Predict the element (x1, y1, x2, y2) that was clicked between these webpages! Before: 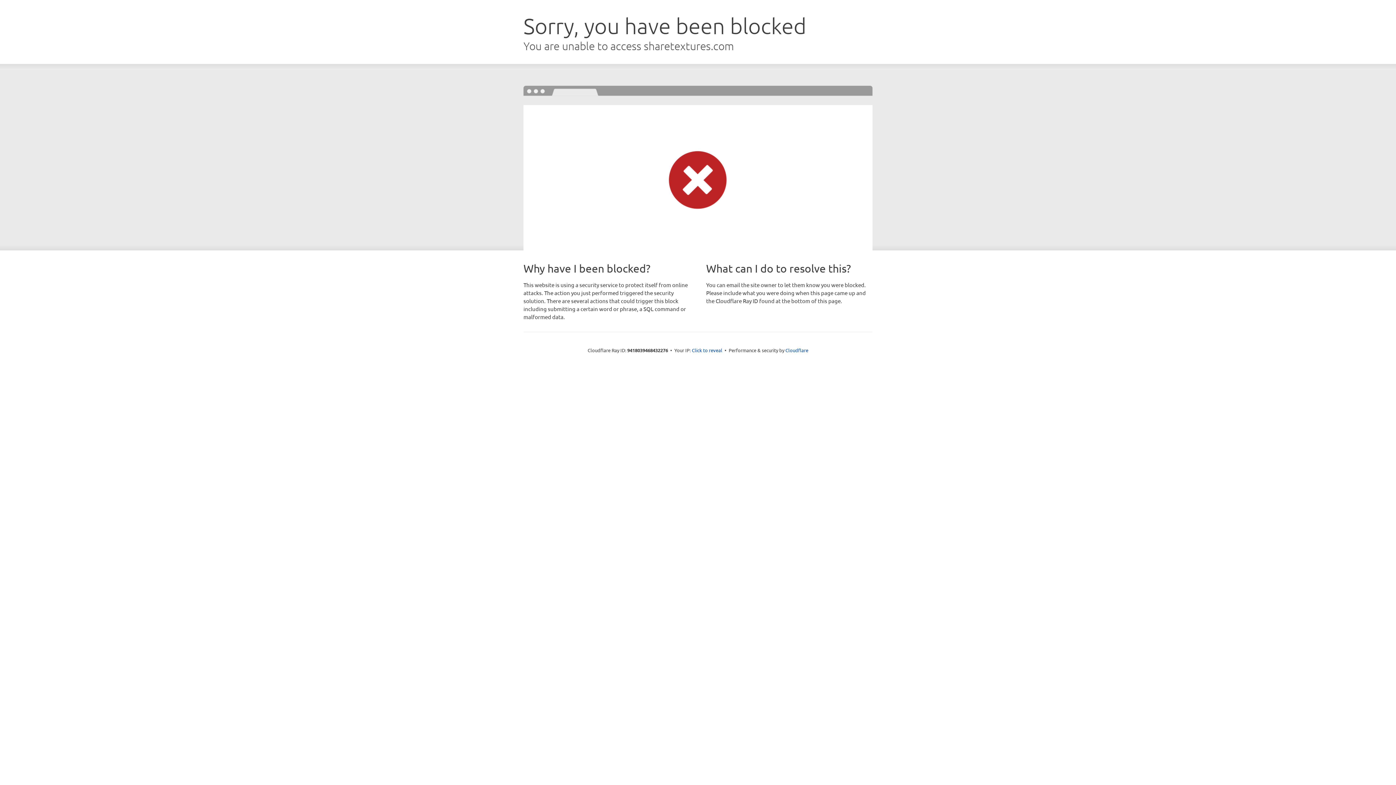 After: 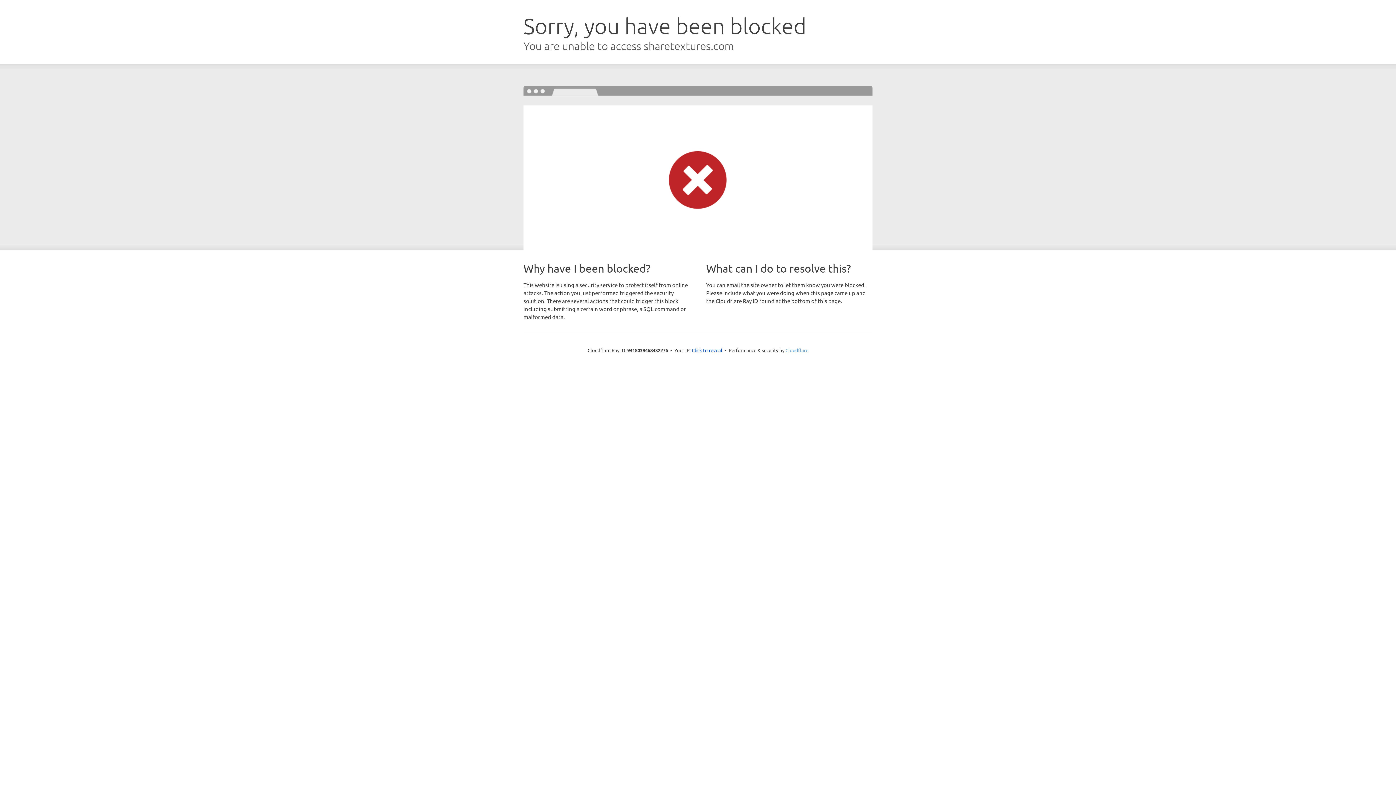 Action: label: Cloudflare bbox: (785, 347, 808, 353)